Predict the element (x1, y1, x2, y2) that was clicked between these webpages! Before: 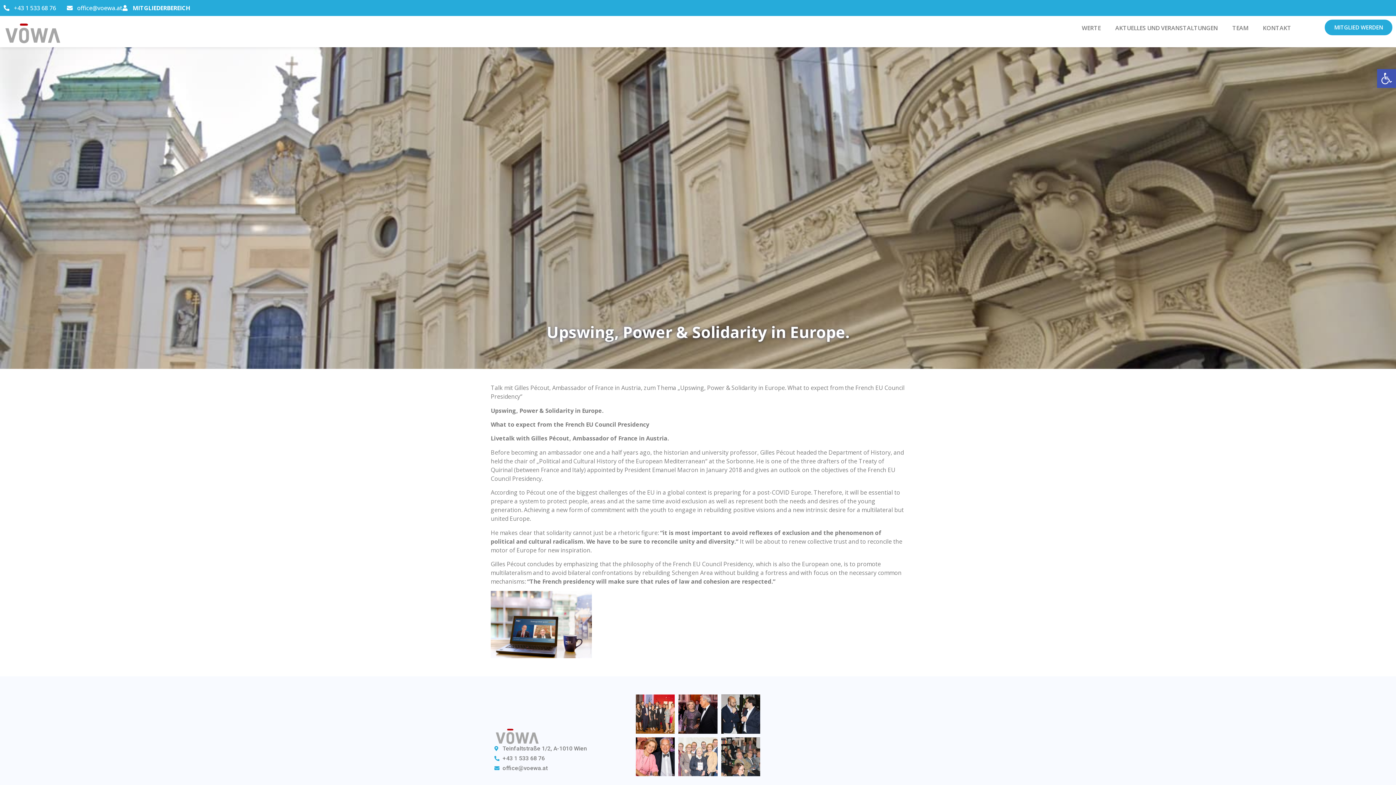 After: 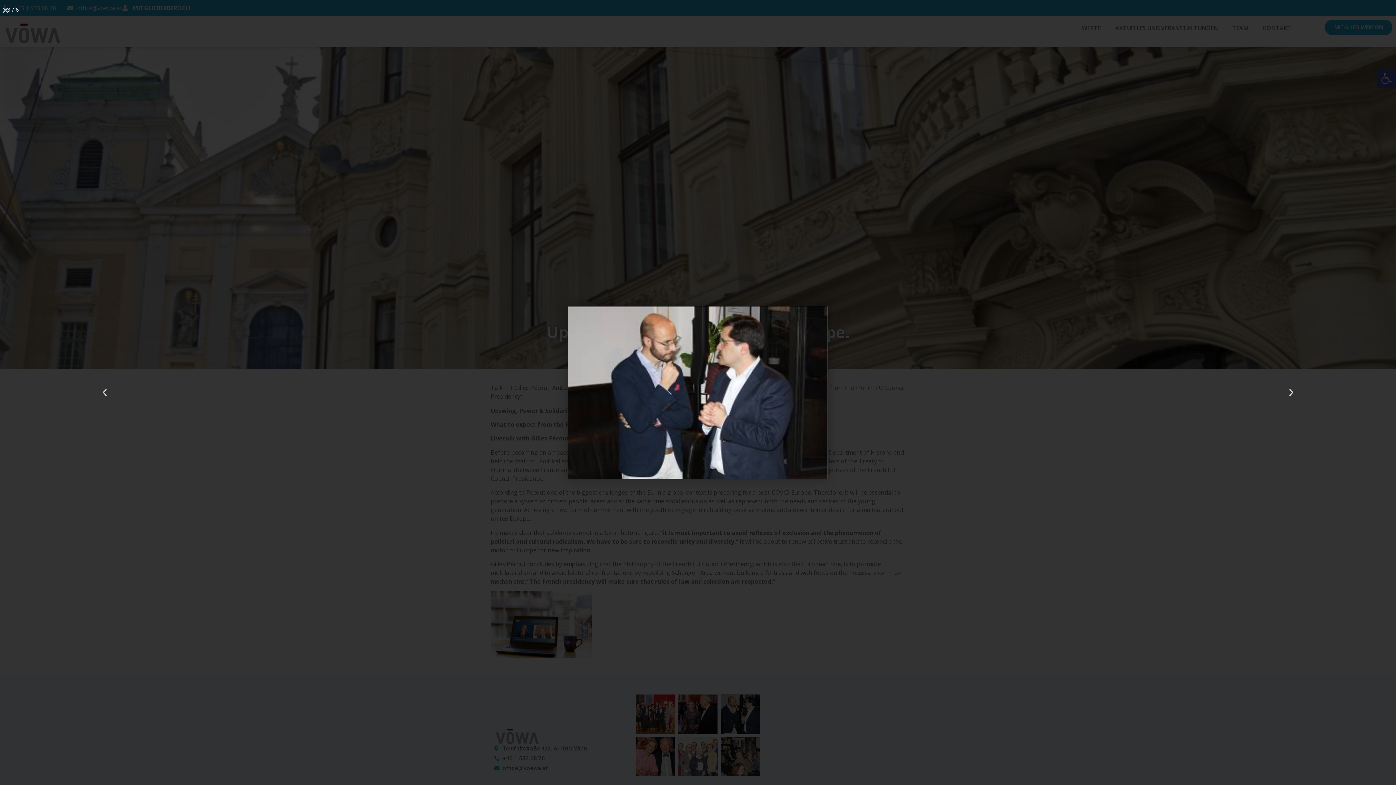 Action: bbox: (721, 695, 760, 734)